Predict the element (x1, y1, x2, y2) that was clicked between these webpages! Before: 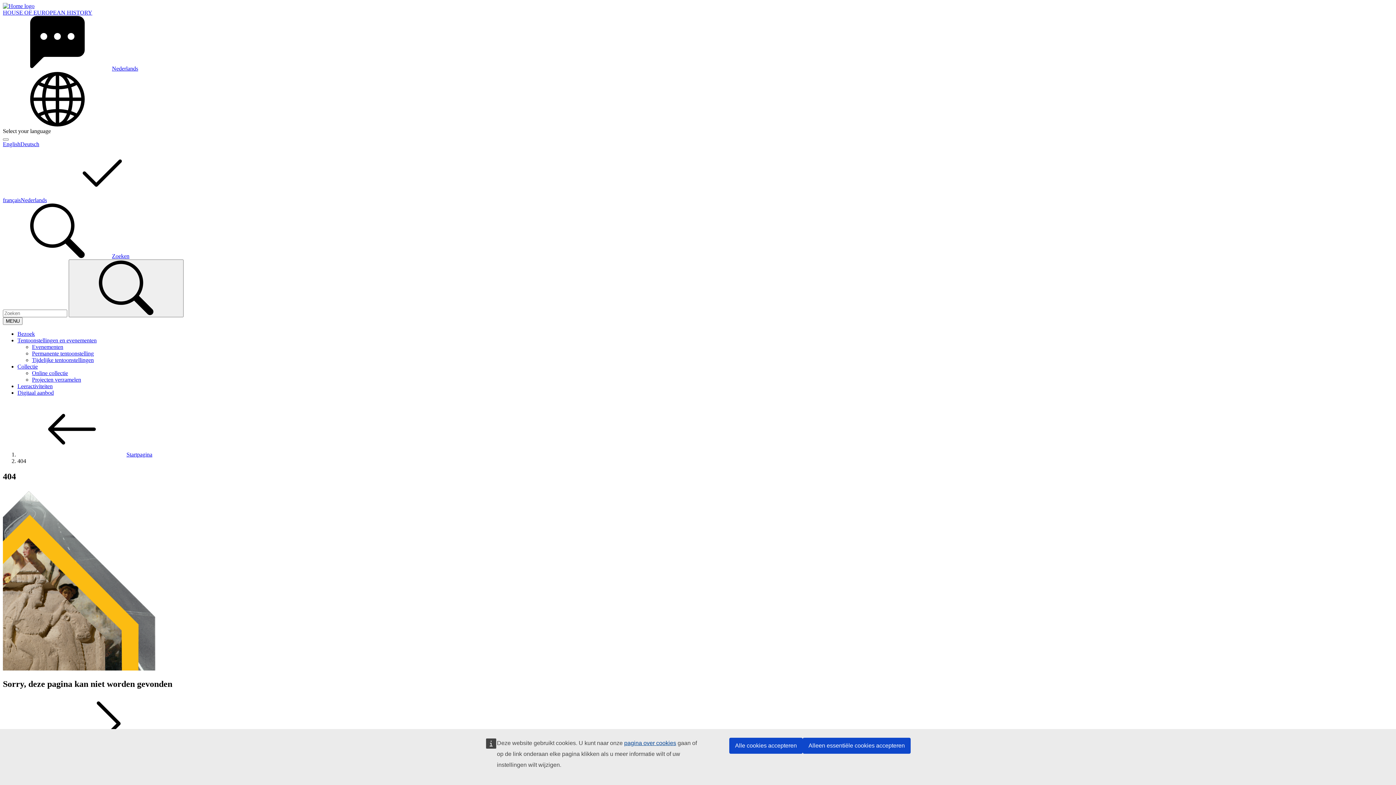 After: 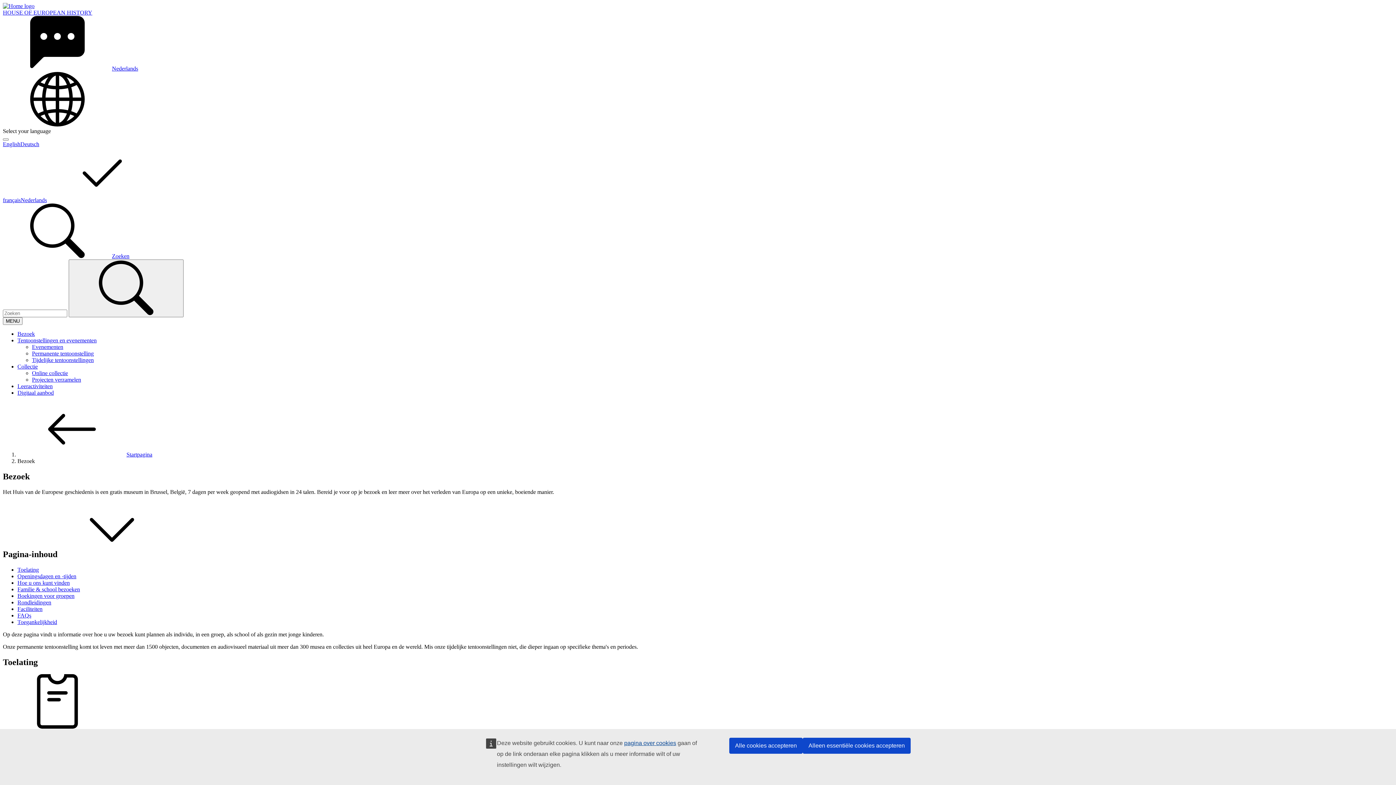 Action: label: Bezoek bbox: (17, 330, 34, 337)